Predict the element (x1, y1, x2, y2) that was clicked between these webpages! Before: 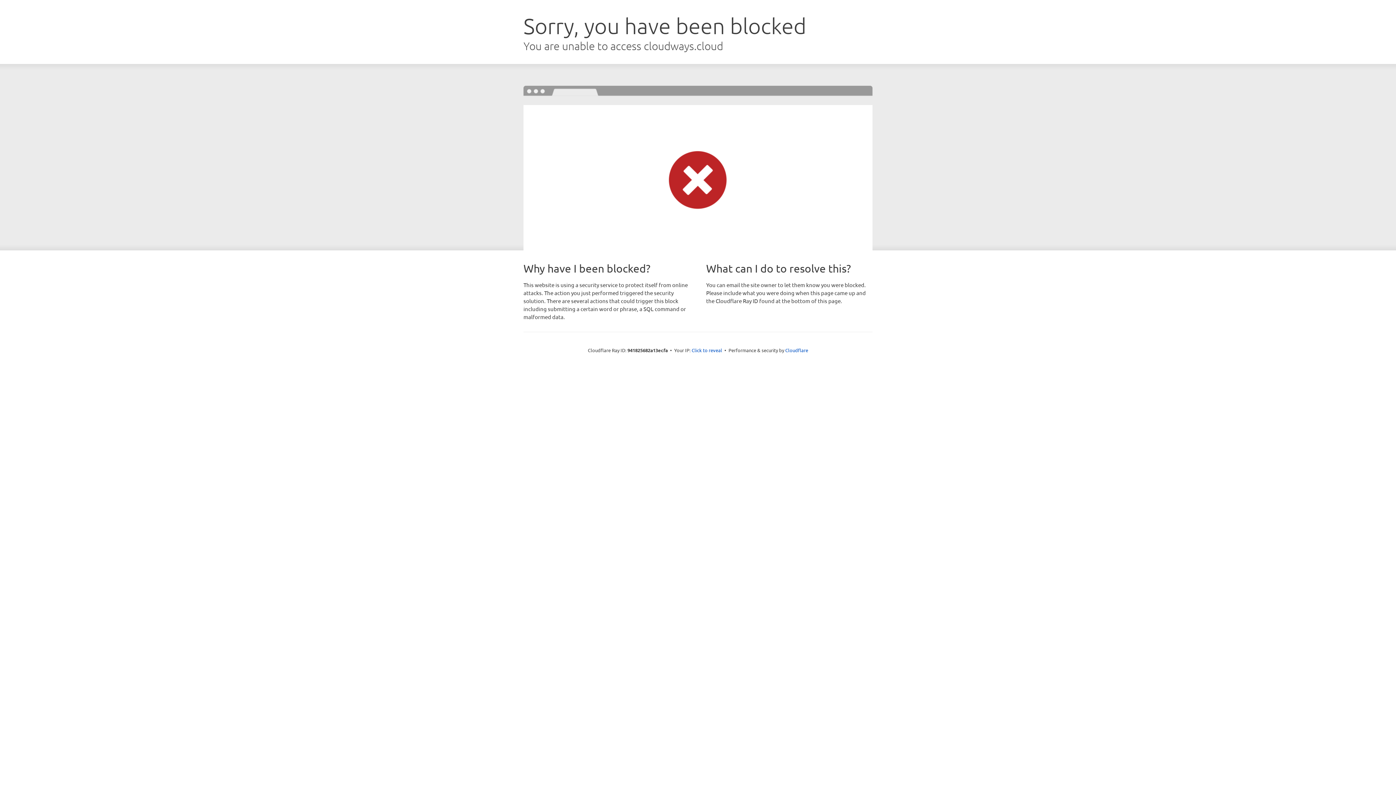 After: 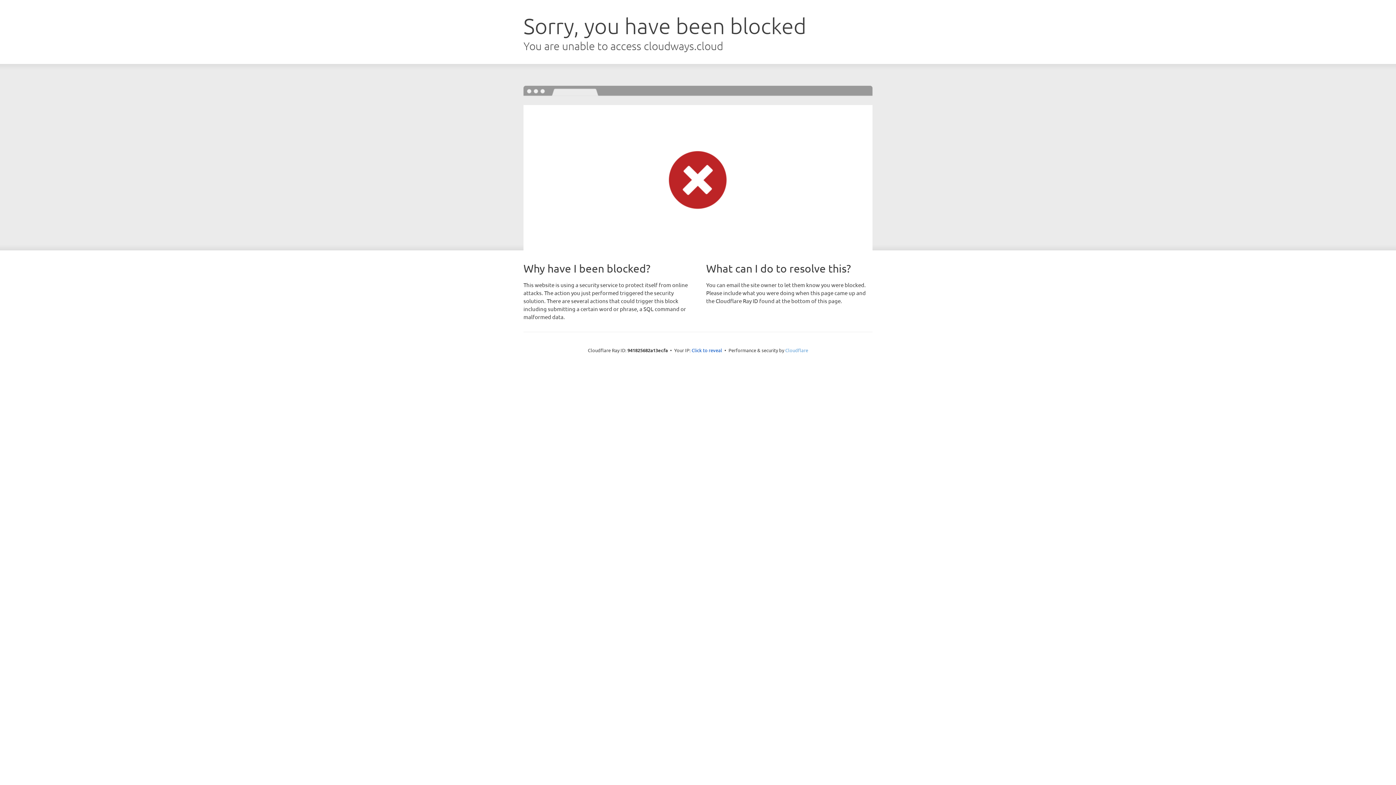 Action: label: Cloudflare bbox: (785, 347, 808, 353)